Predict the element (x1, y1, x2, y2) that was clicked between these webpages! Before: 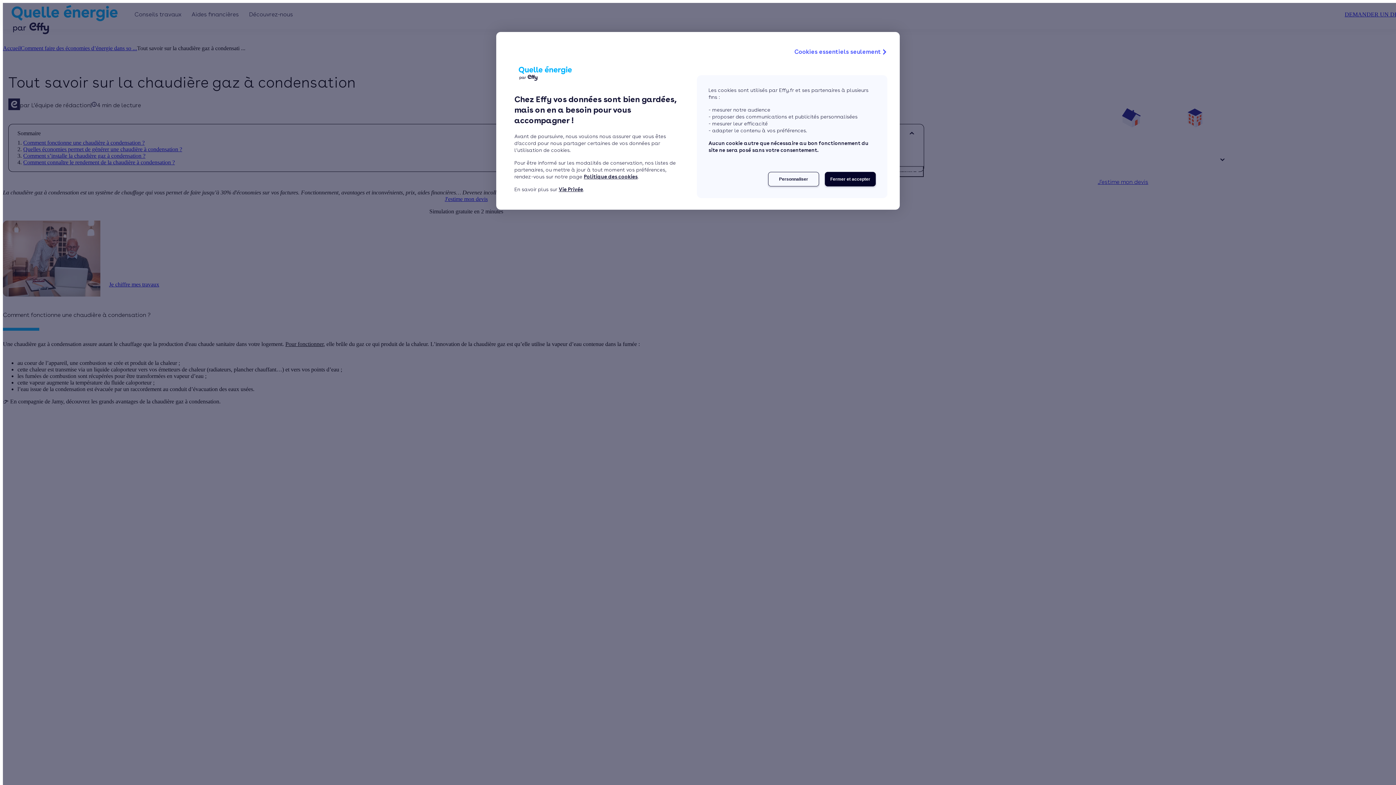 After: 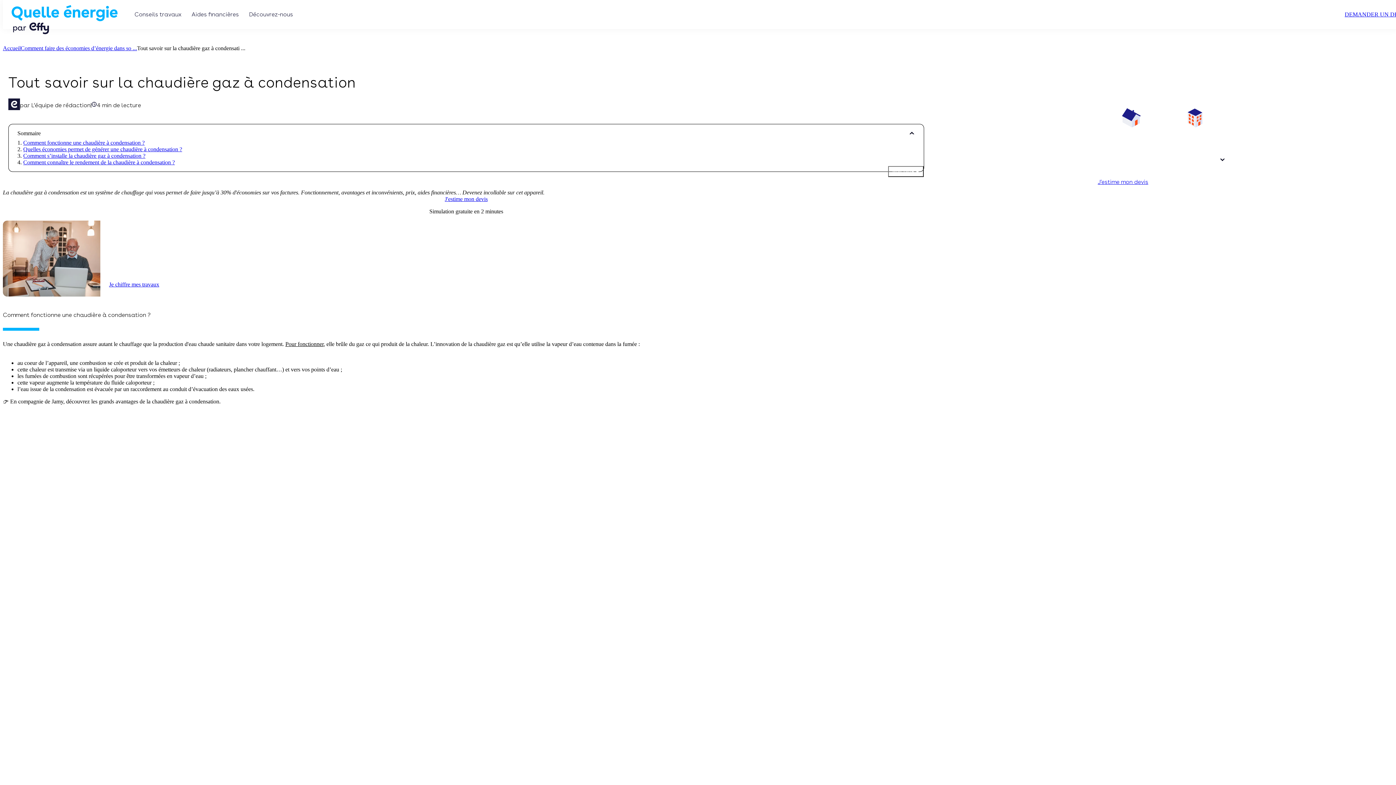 Action: label: Fermer et accepter bbox: (825, 172, 876, 186)